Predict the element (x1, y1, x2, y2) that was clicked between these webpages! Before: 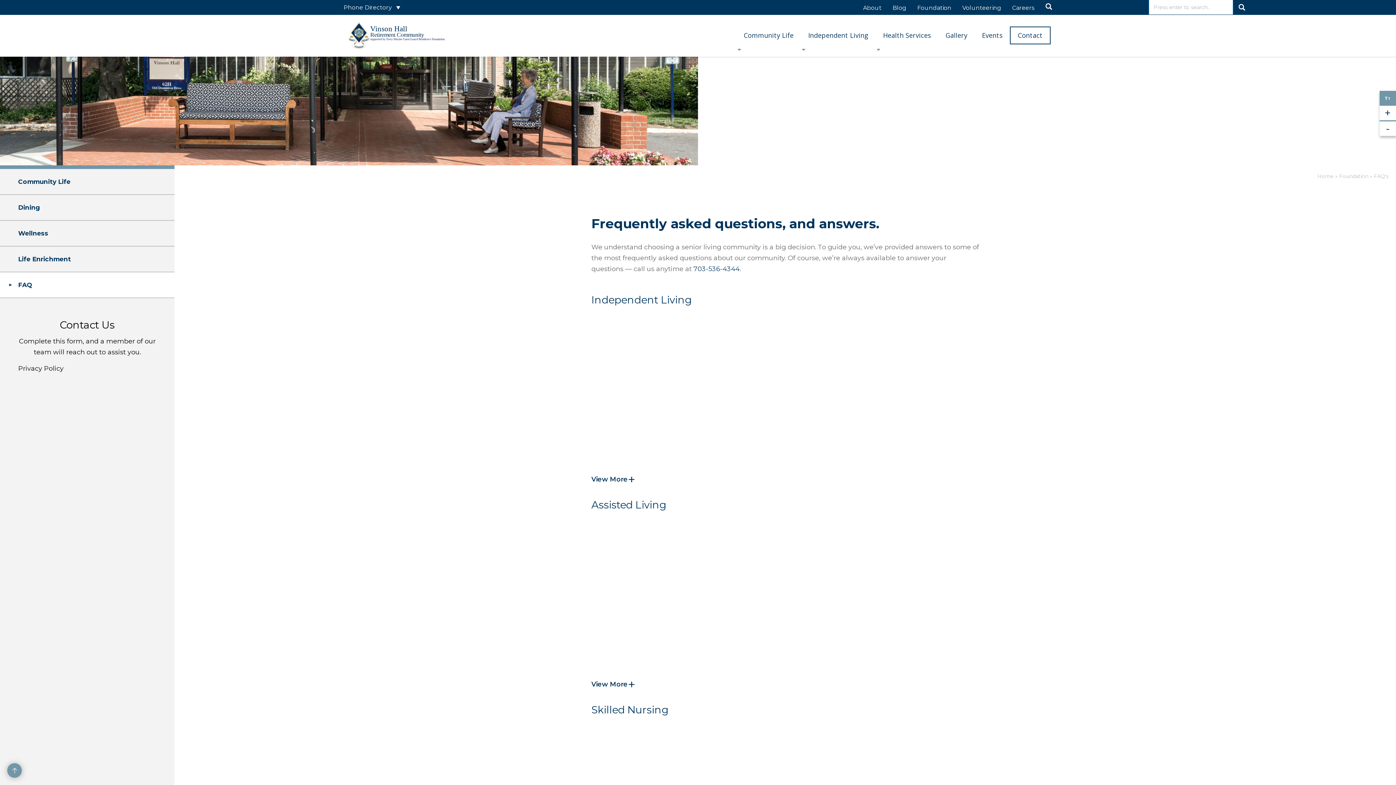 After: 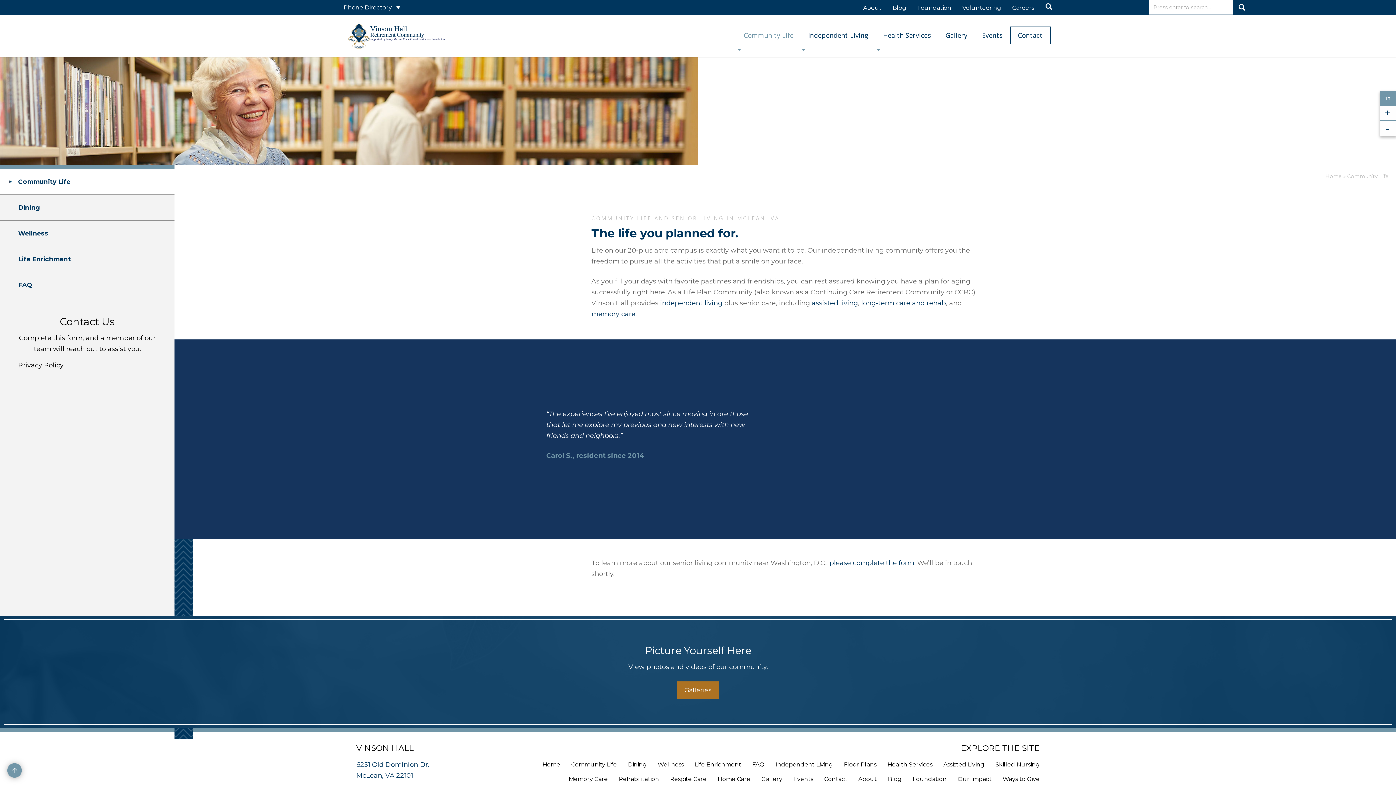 Action: bbox: (736, 26, 801, 45) label: Community Life
